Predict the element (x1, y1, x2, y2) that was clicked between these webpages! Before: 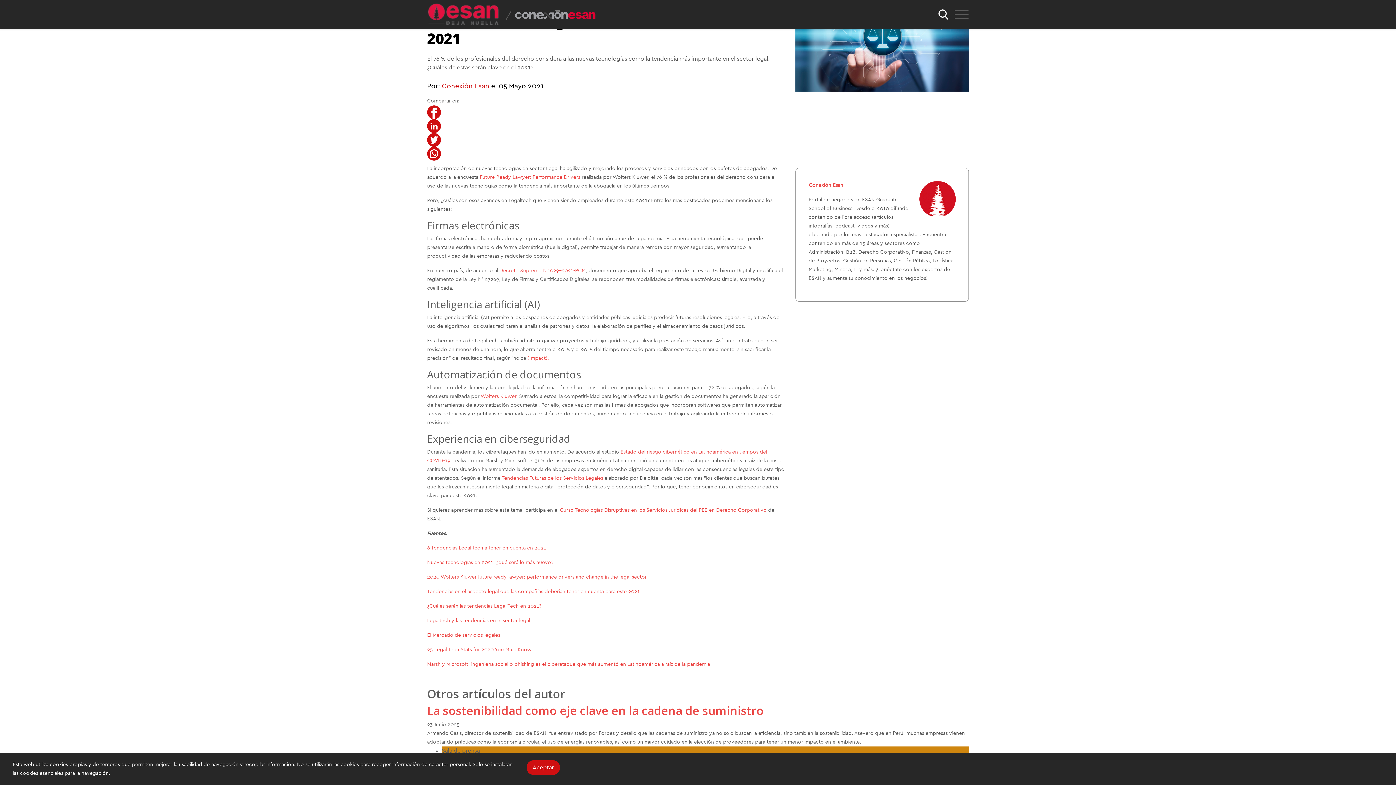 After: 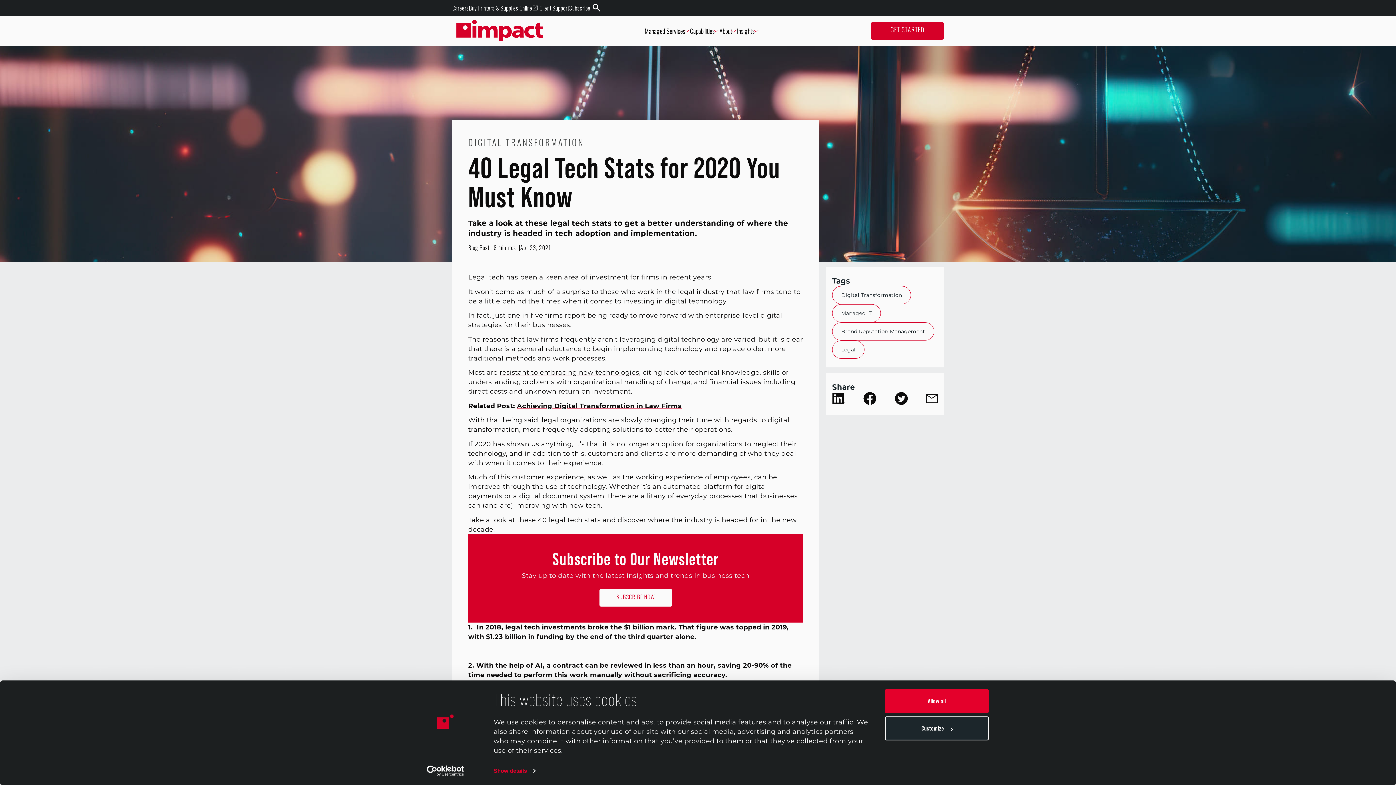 Action: label: 25 Legal Tech Stats for 2020 You Must Know bbox: (427, 647, 531, 652)